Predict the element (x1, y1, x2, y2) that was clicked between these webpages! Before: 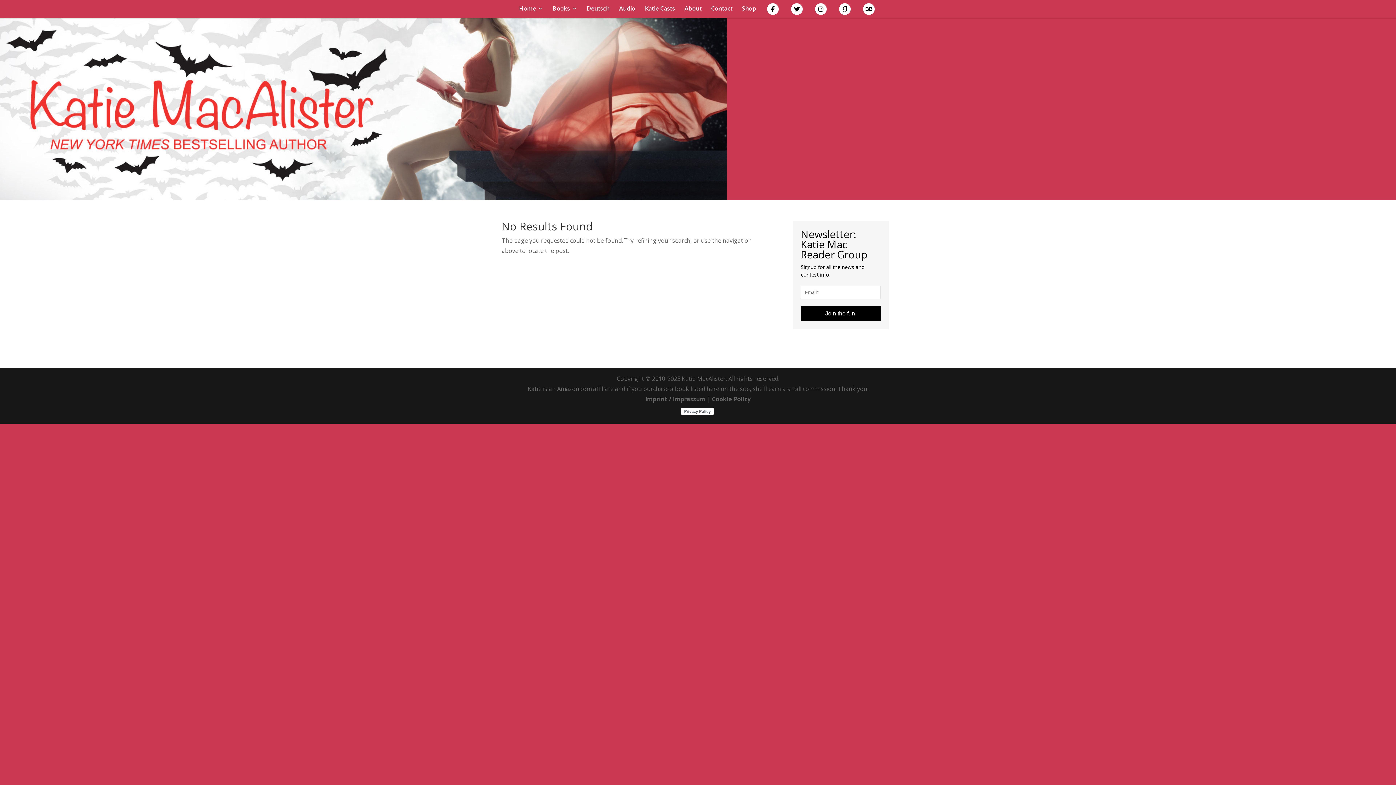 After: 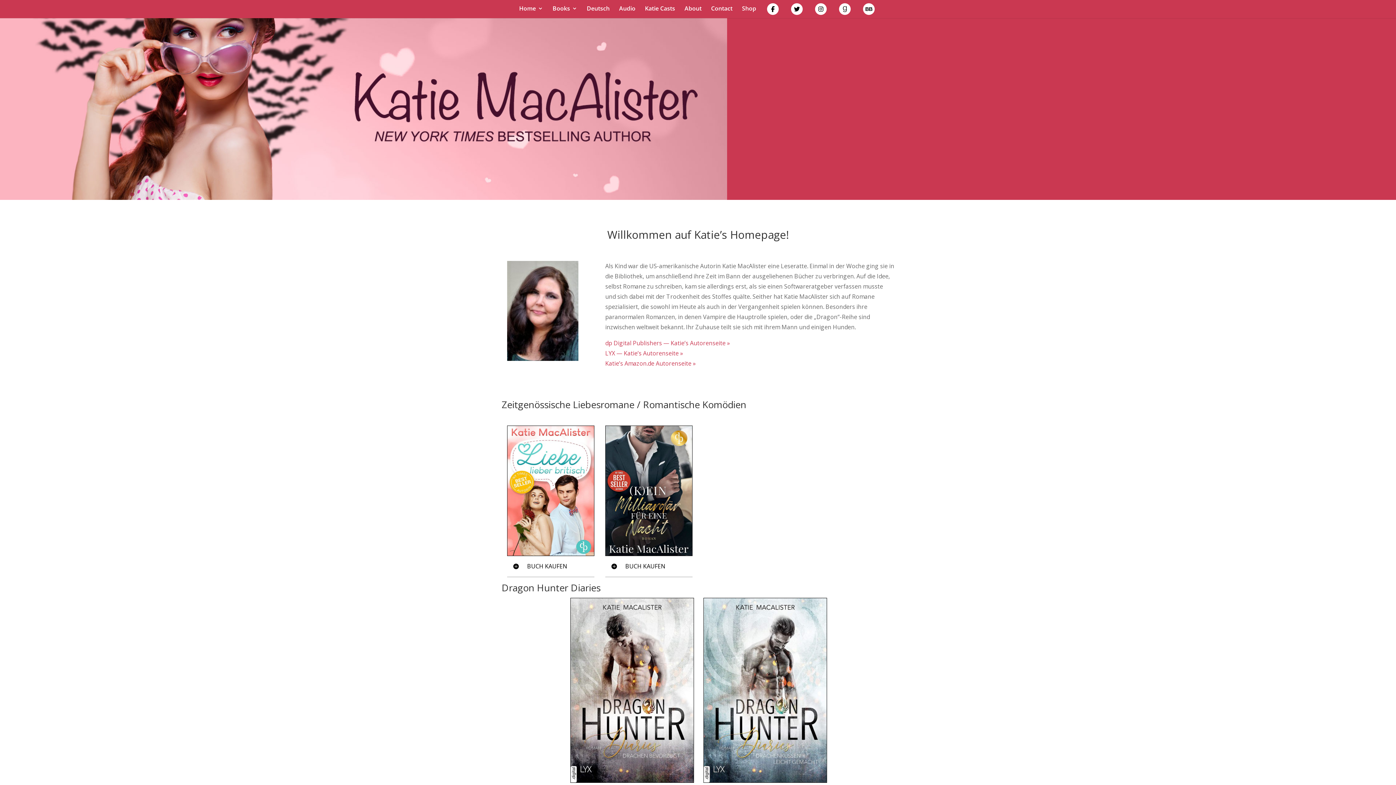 Action: bbox: (586, 5, 609, 14) label: Deutsch